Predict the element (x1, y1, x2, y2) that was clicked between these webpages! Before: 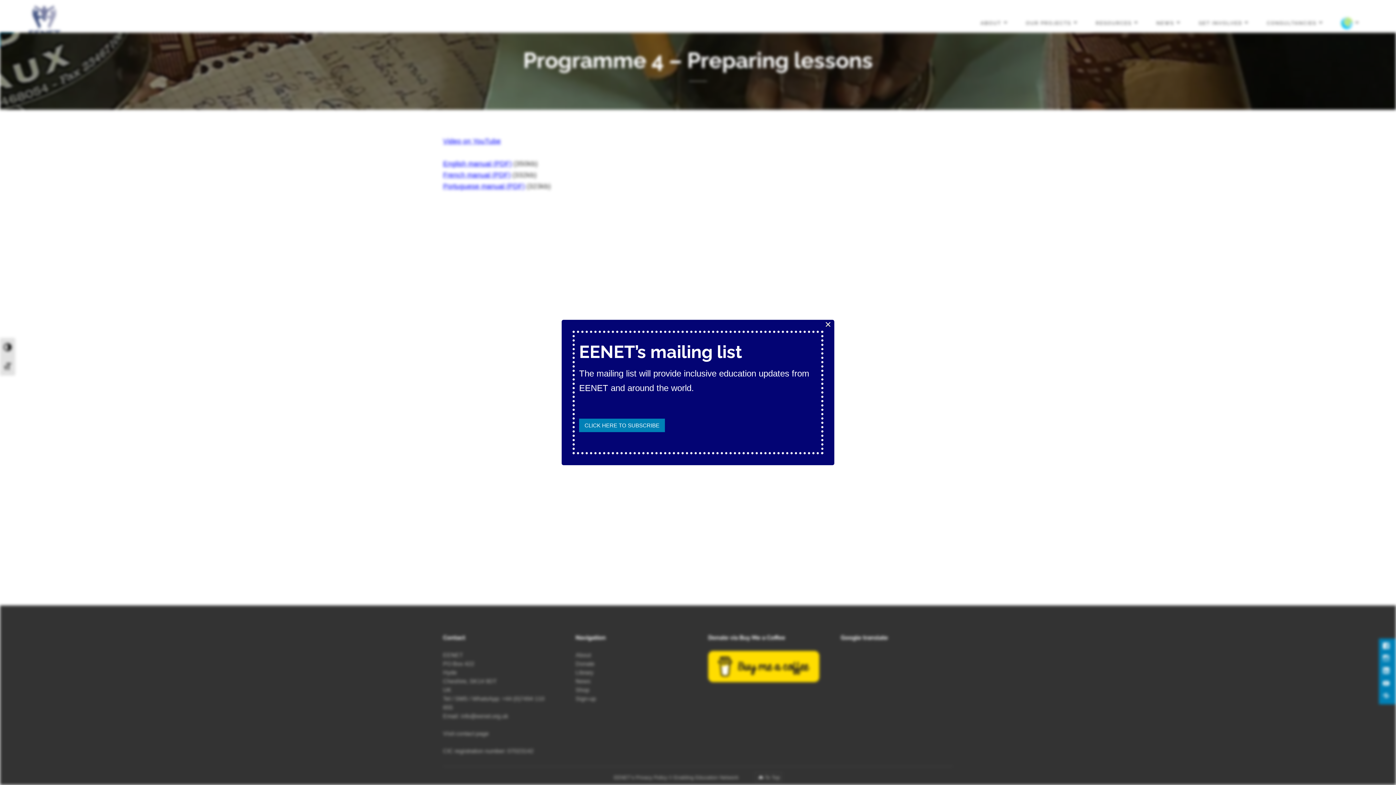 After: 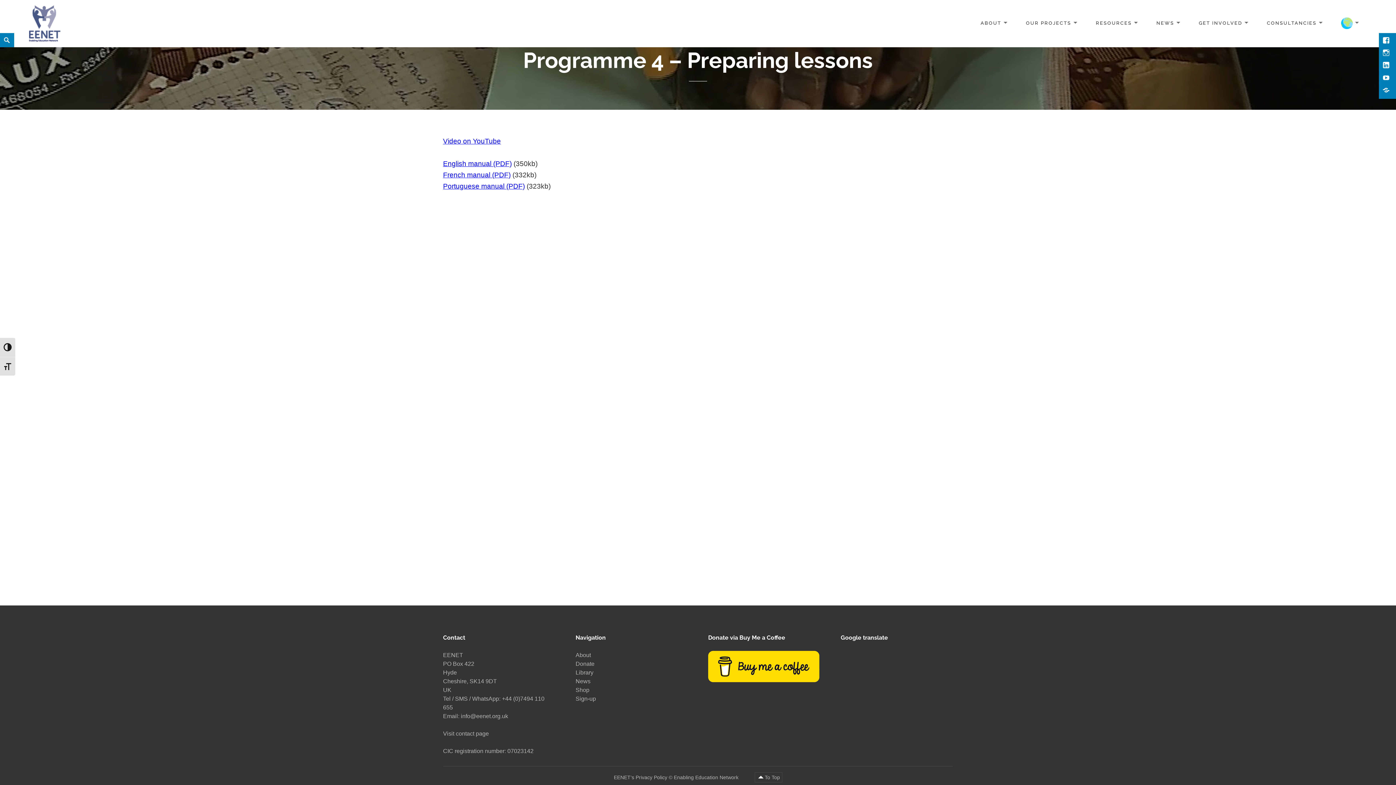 Action: bbox: (708, 663, 819, 669)